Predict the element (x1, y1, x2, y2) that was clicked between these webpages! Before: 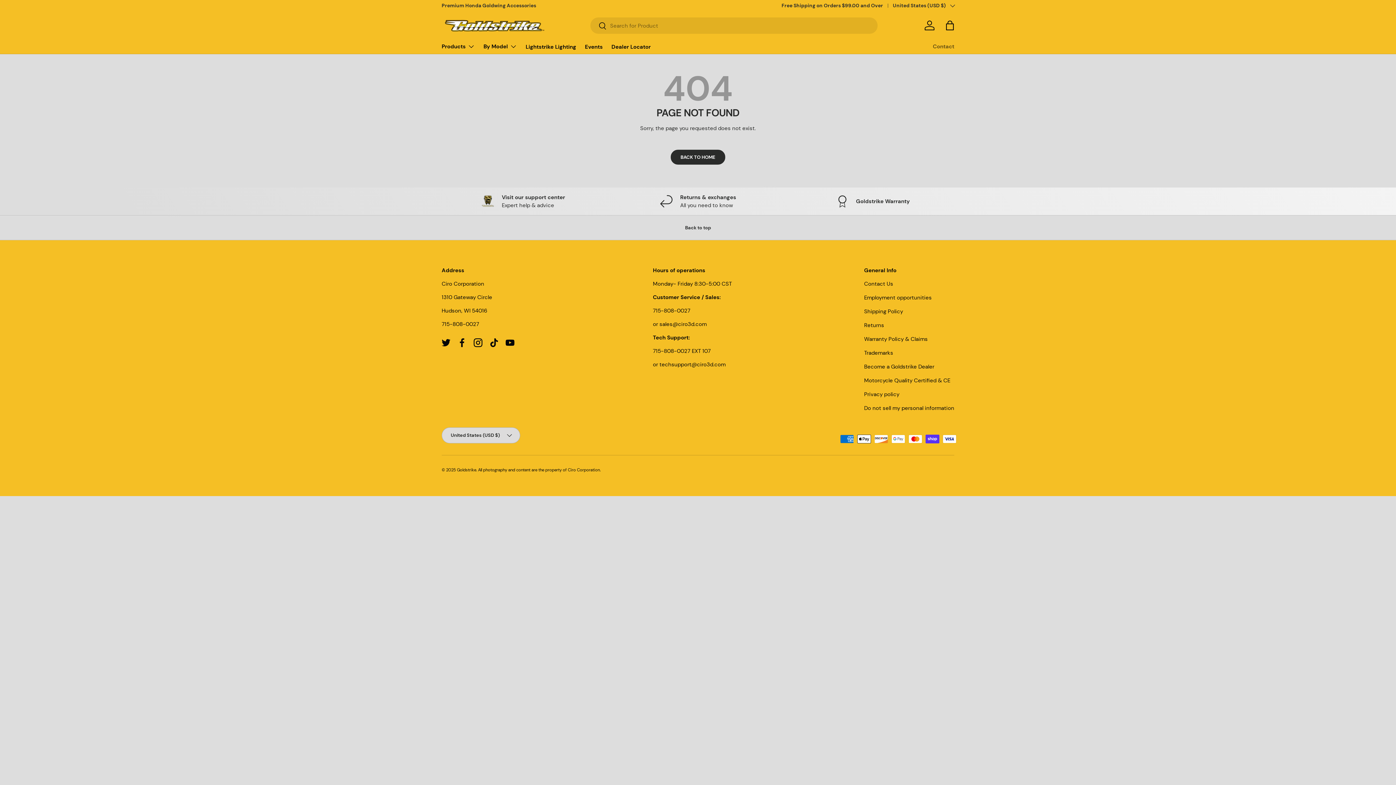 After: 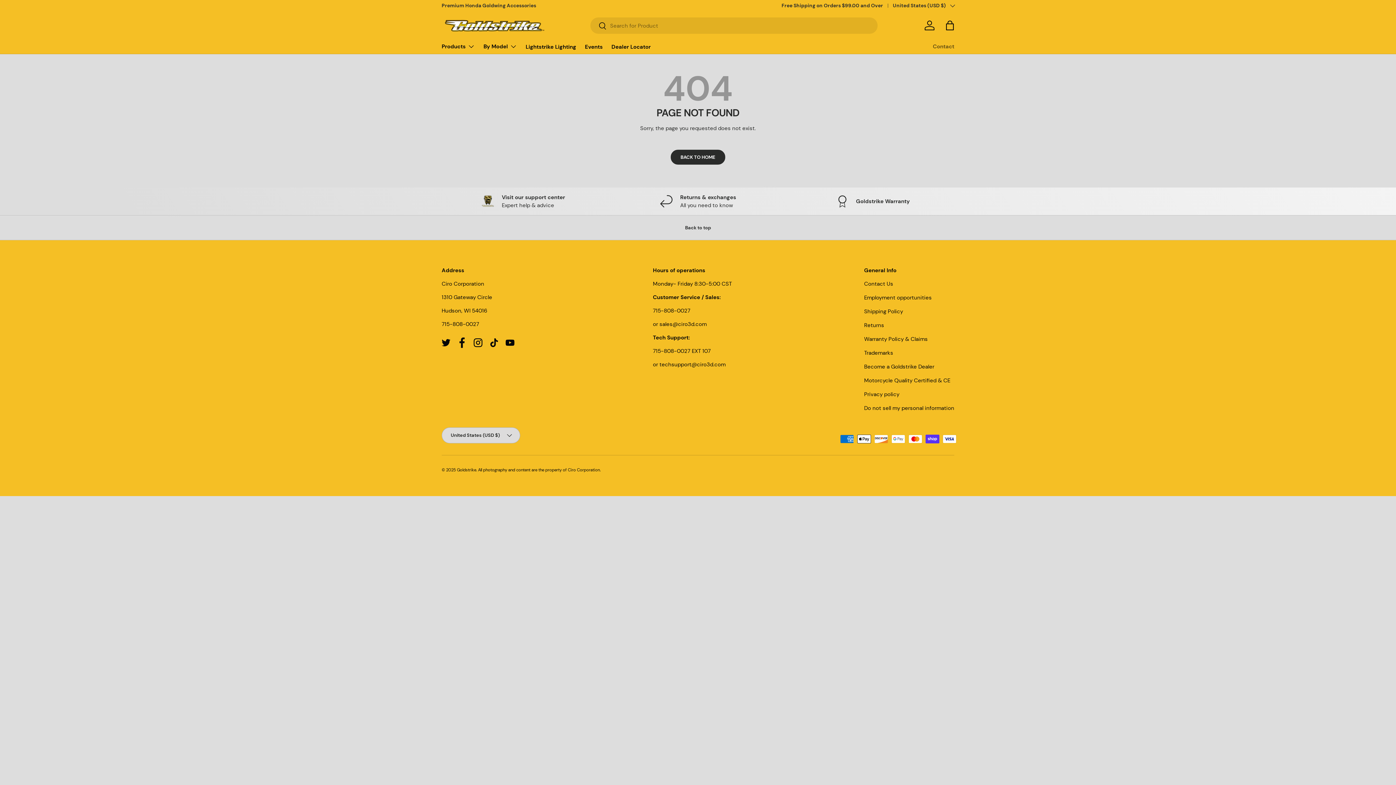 Action: bbox: (454, 334, 470, 350) label: Facebook